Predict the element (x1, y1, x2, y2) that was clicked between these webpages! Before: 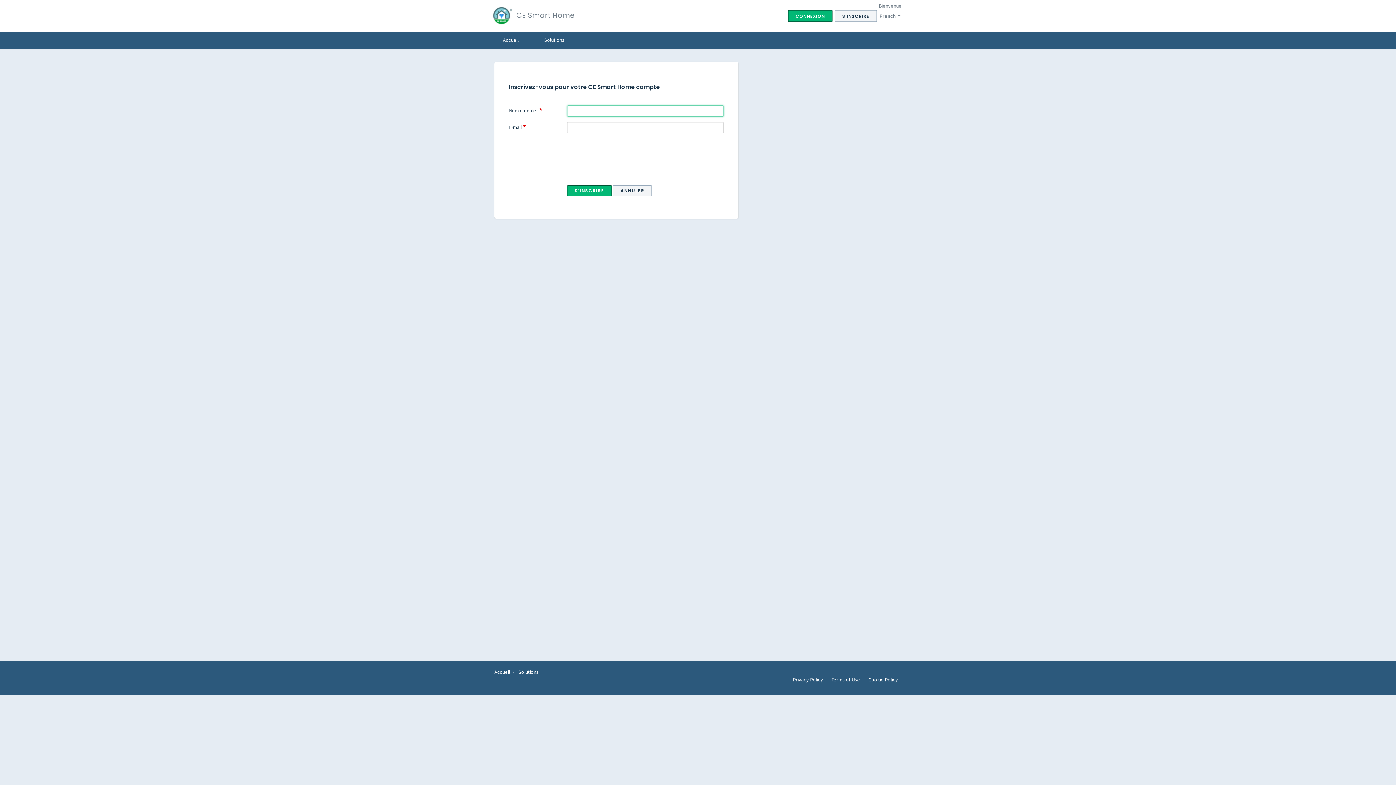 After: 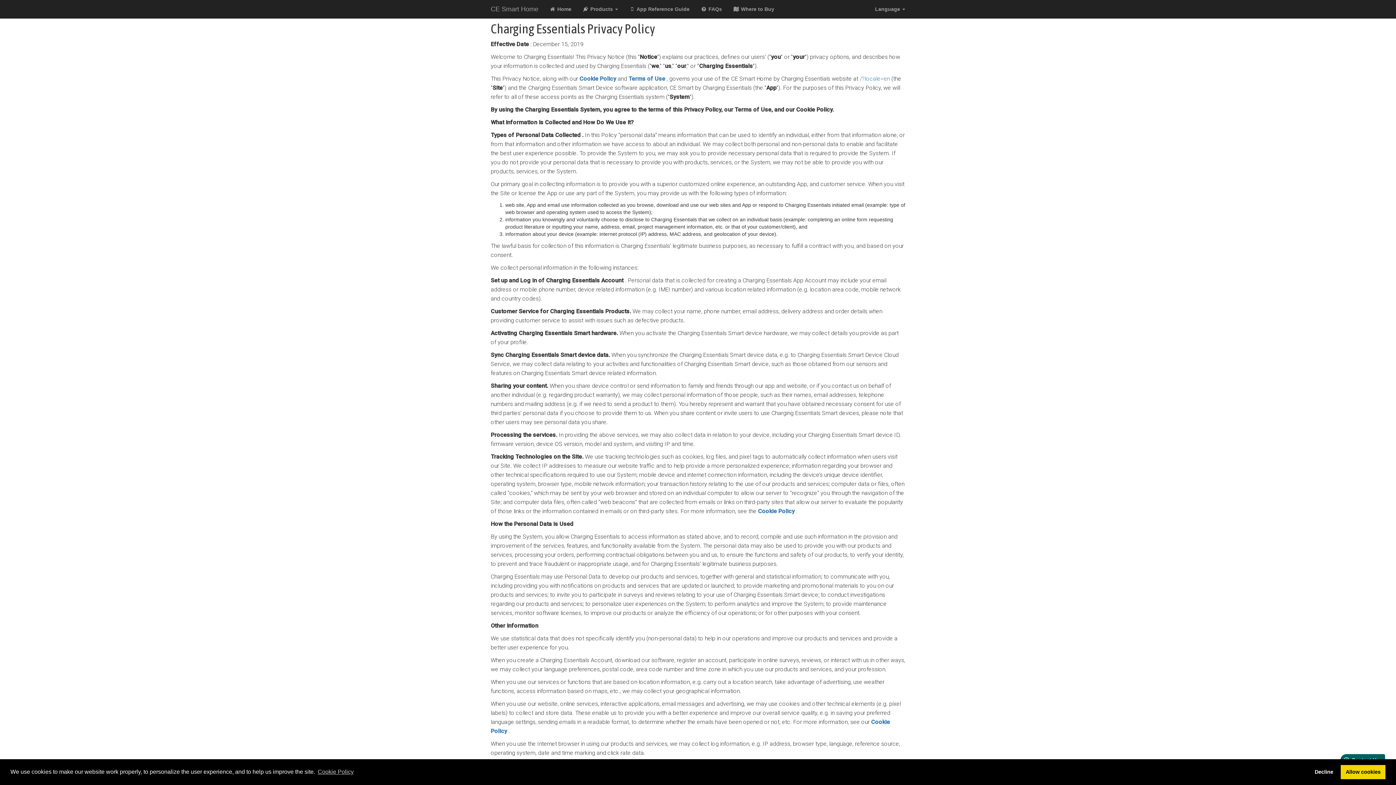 Action: bbox: (793, 676, 824, 683) label: Privacy Policy 